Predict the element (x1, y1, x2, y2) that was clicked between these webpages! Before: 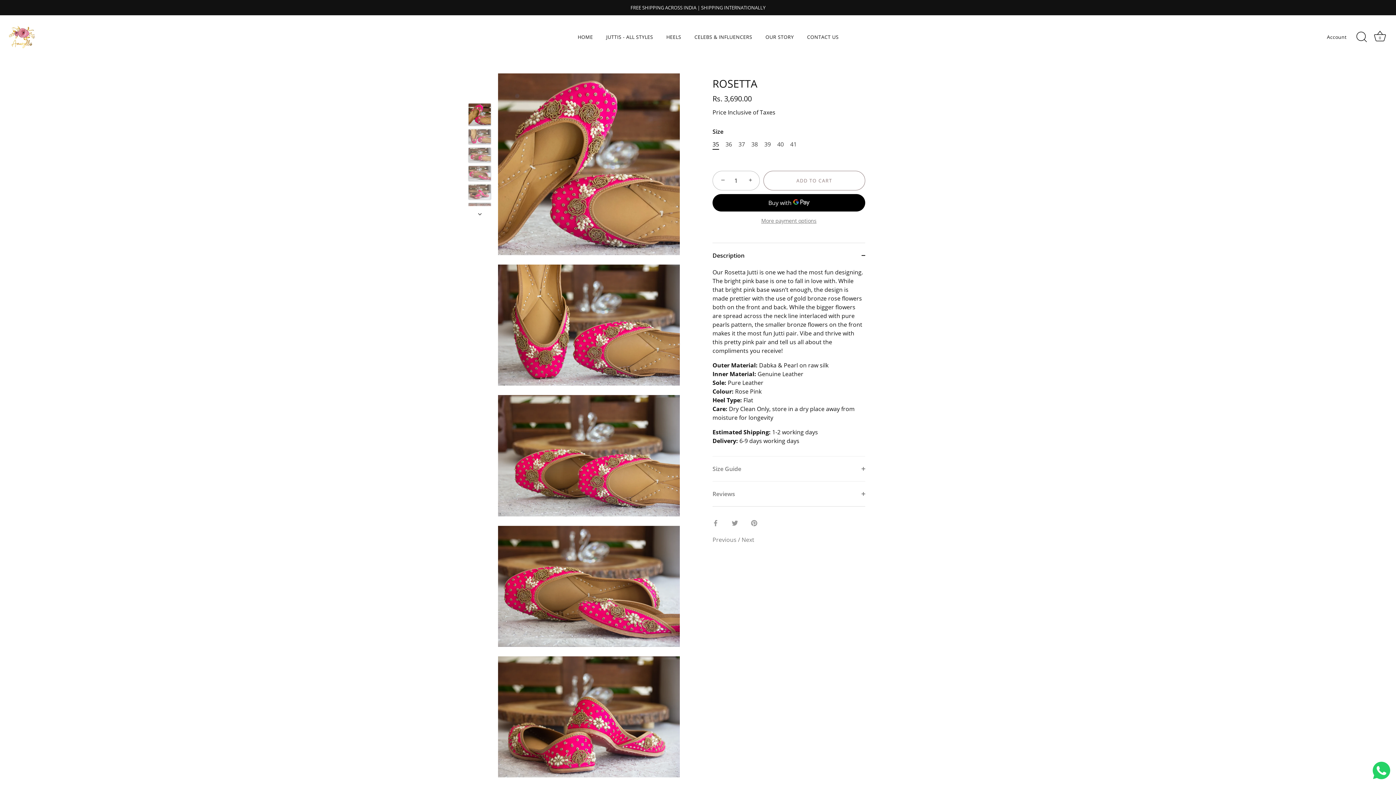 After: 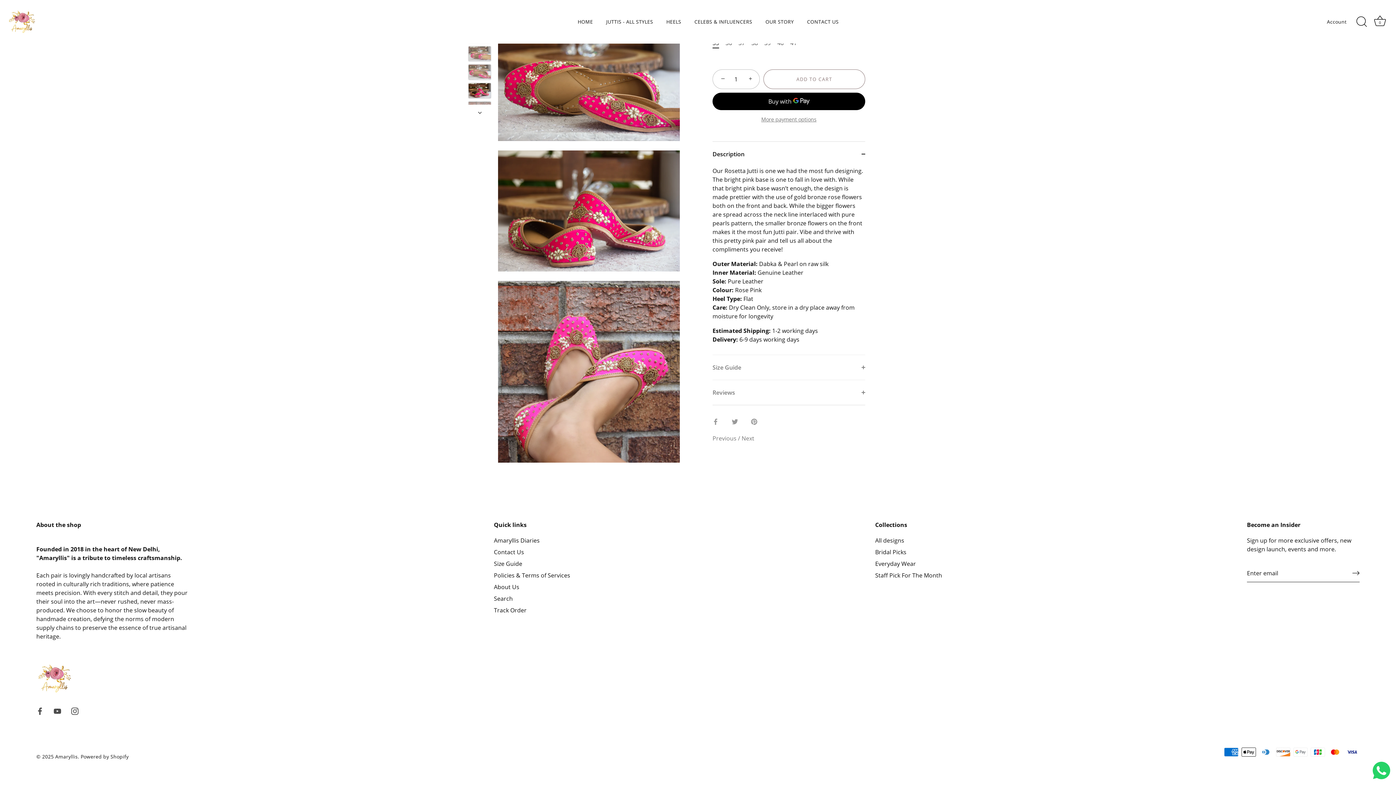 Action: bbox: (468, 184, 491, 199) label: Pink Jutti Amaryllis- Rosetta